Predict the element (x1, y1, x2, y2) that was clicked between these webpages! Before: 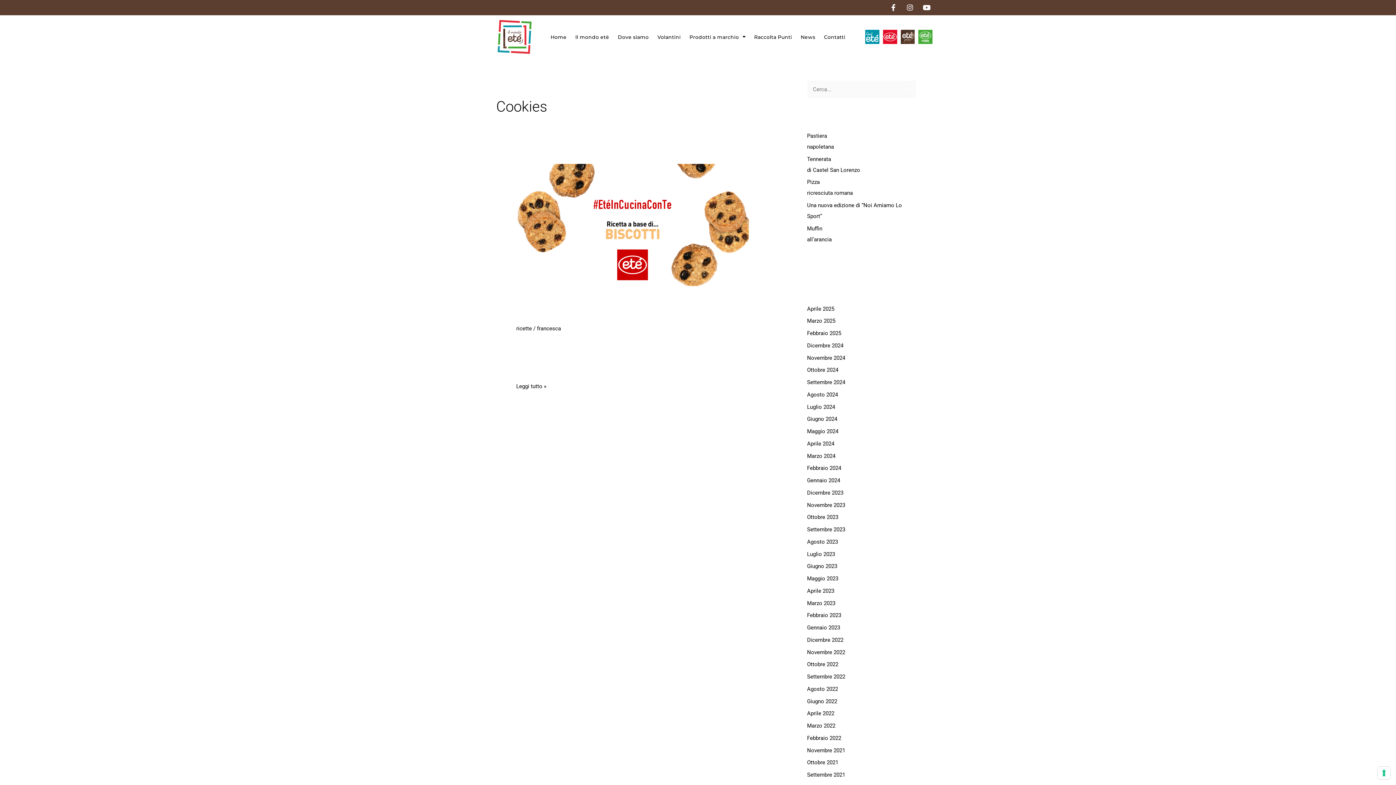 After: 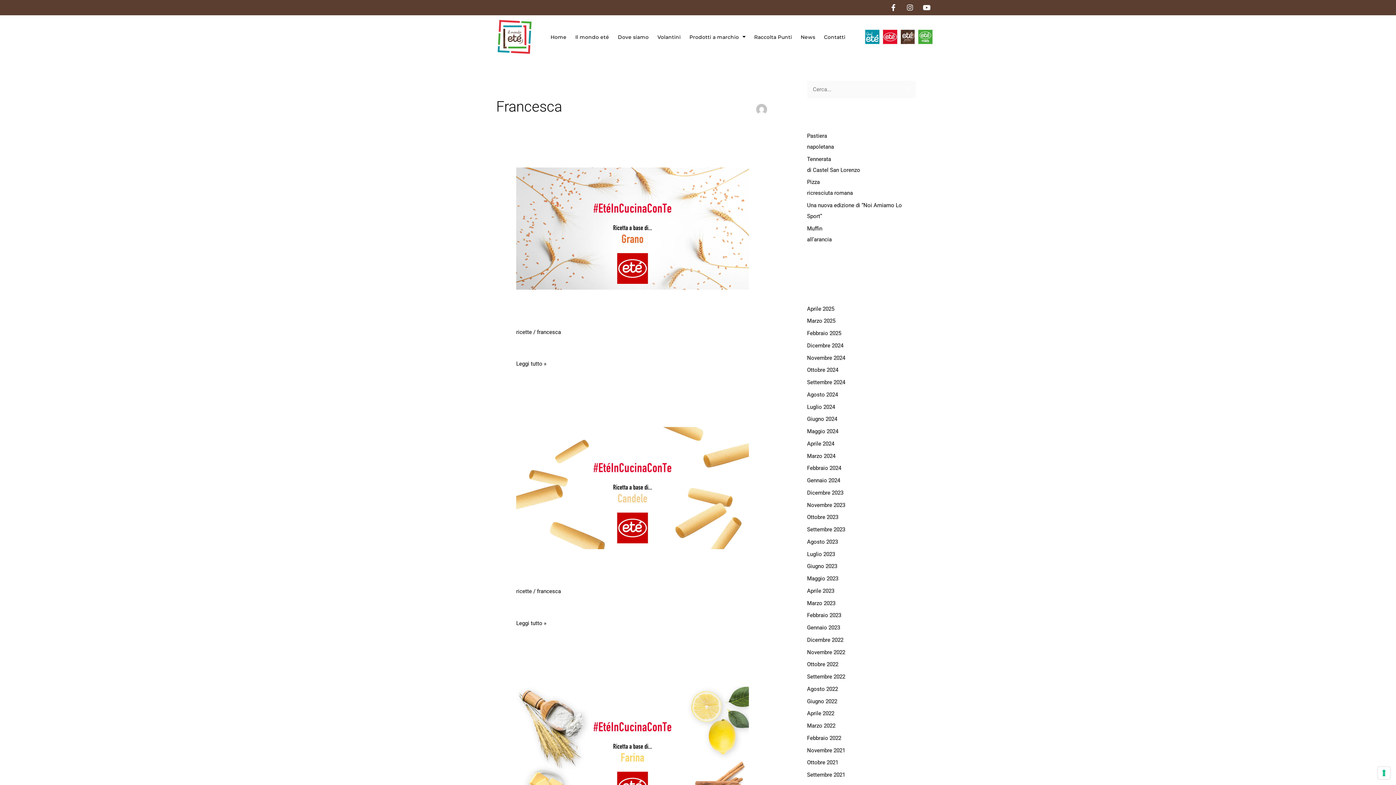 Action: label: francesca bbox: (537, 325, 561, 331)